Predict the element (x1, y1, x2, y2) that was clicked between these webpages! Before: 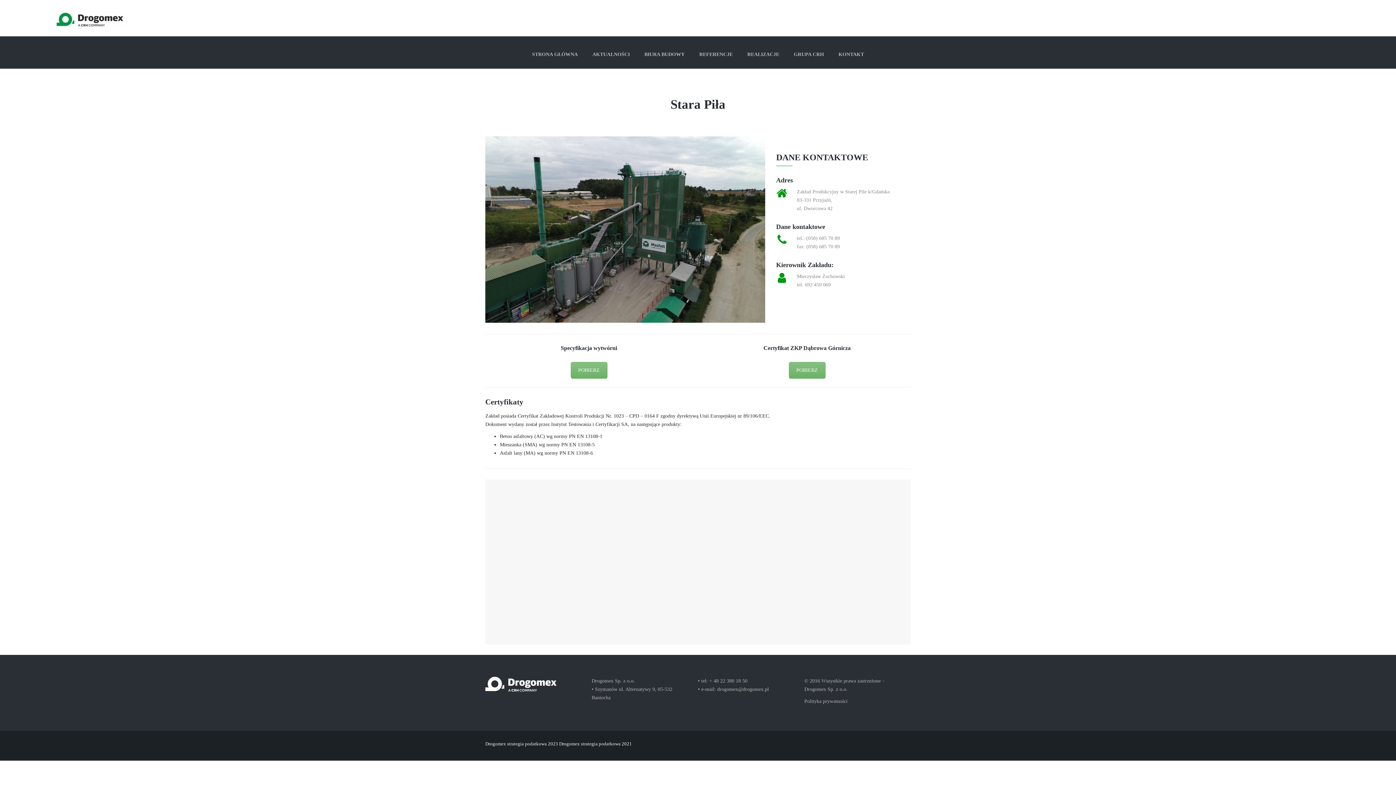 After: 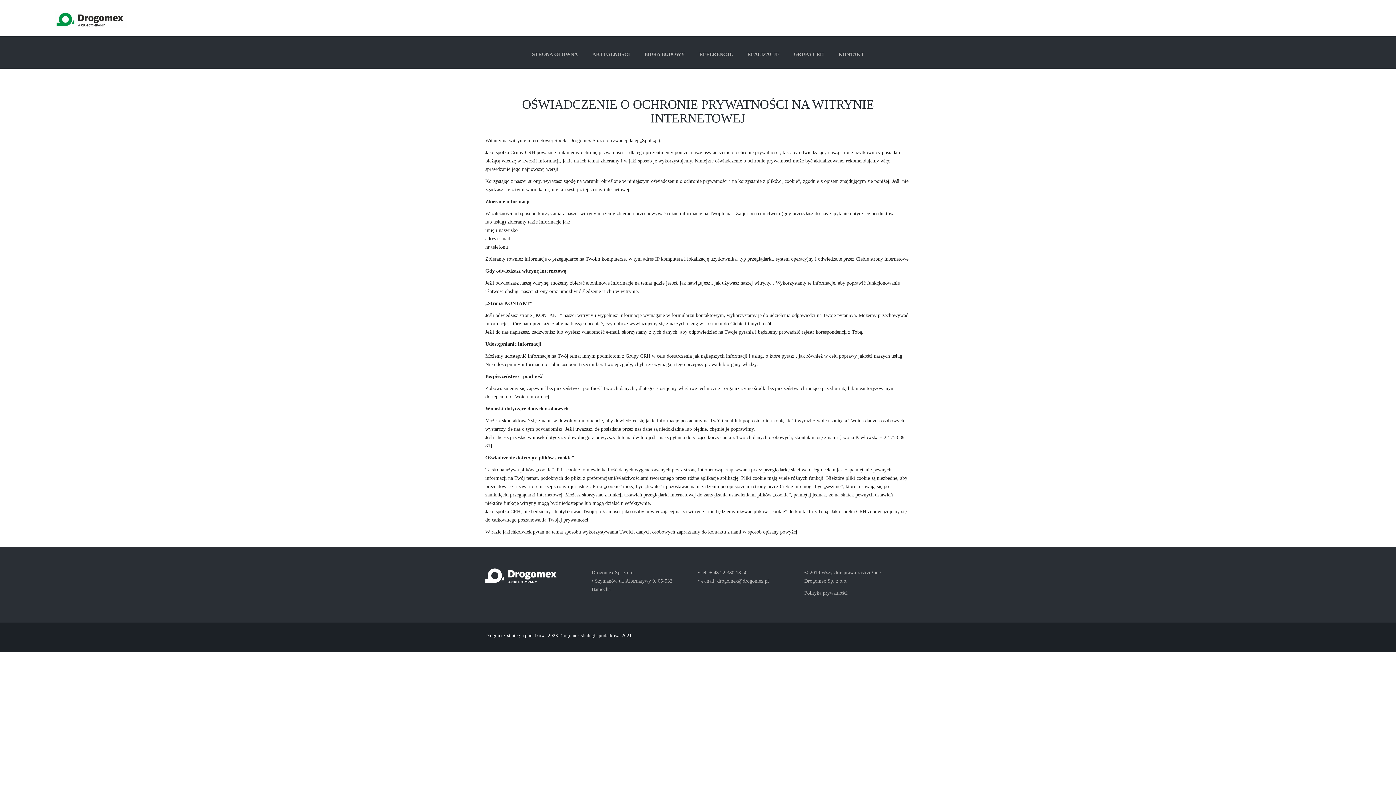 Action: label: Polityka prywatności bbox: (804, 698, 847, 704)